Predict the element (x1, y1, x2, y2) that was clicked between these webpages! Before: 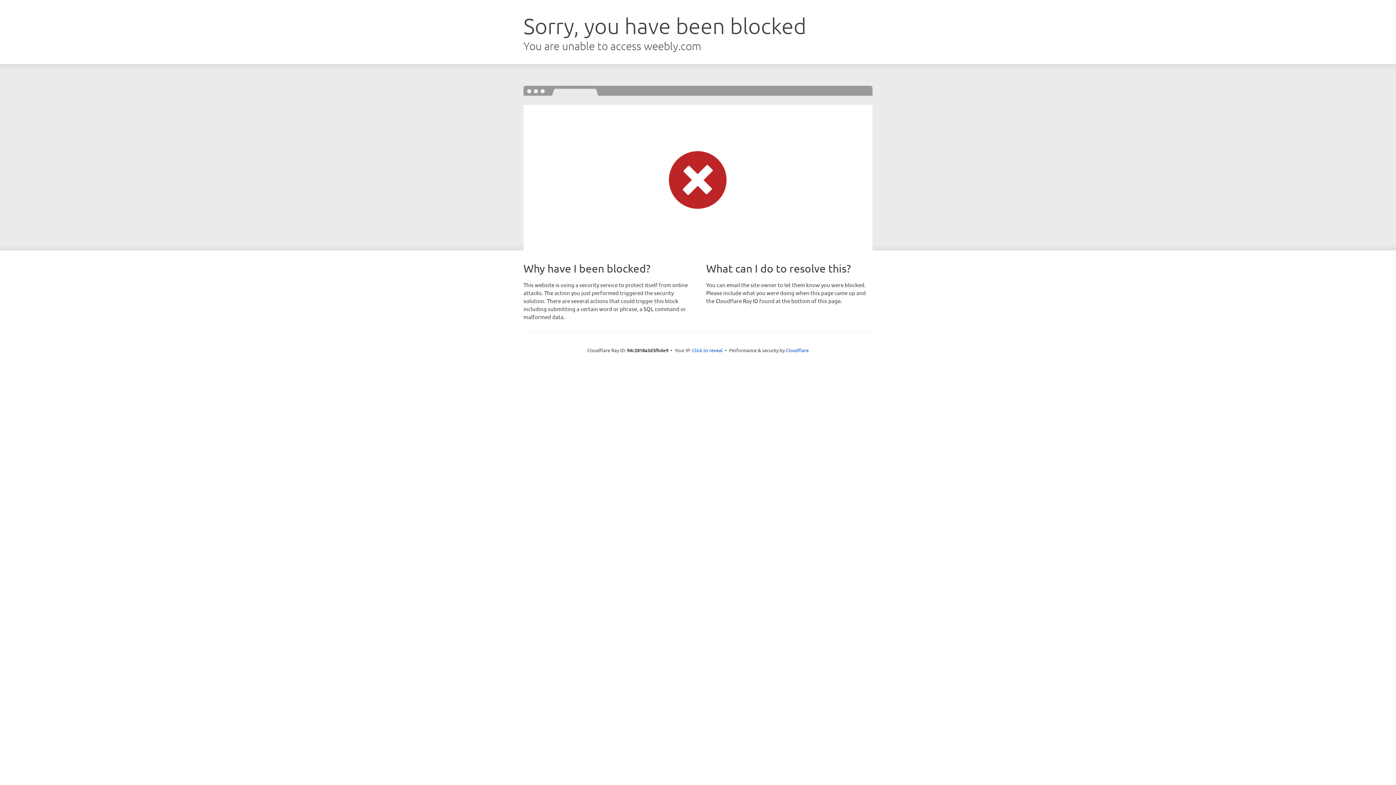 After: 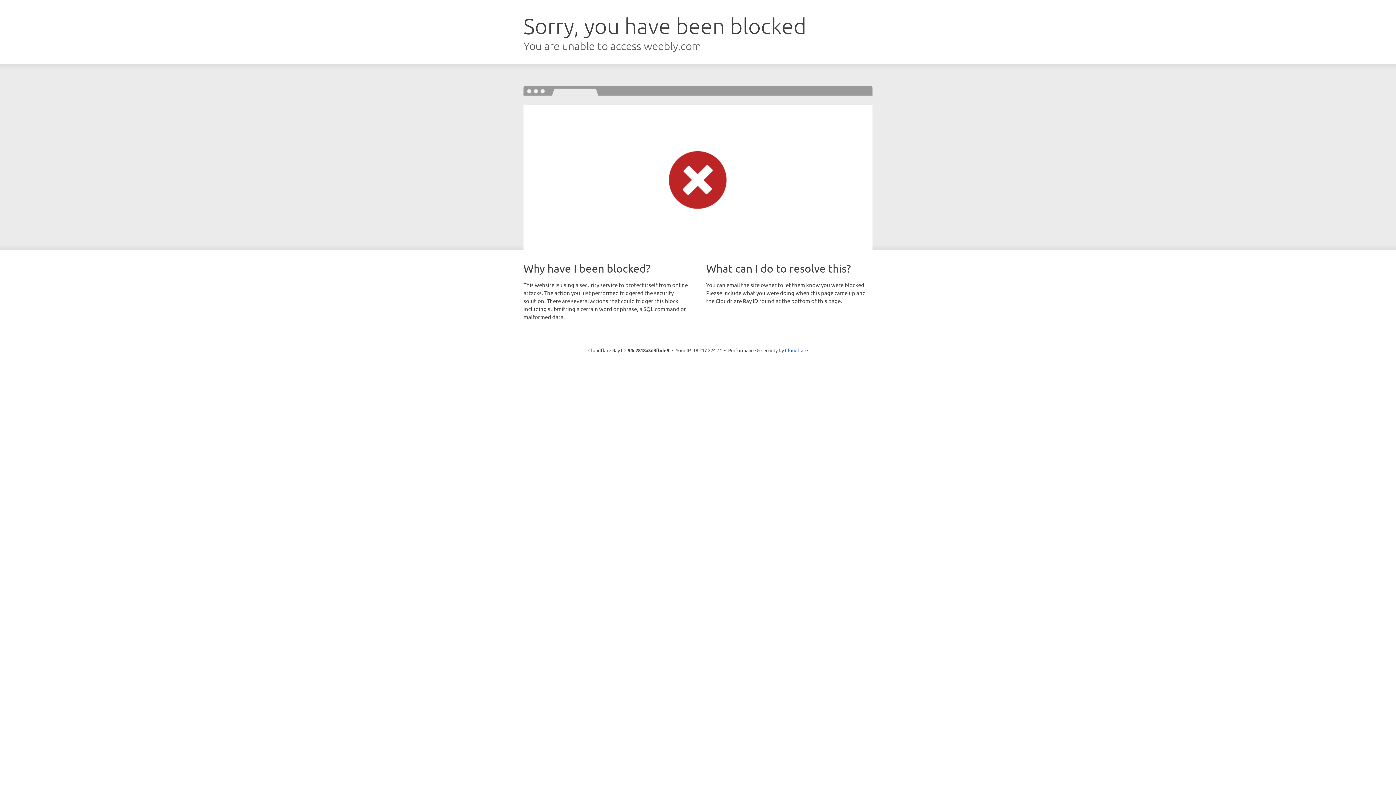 Action: label: Click to reveal bbox: (692, 346, 722, 353)